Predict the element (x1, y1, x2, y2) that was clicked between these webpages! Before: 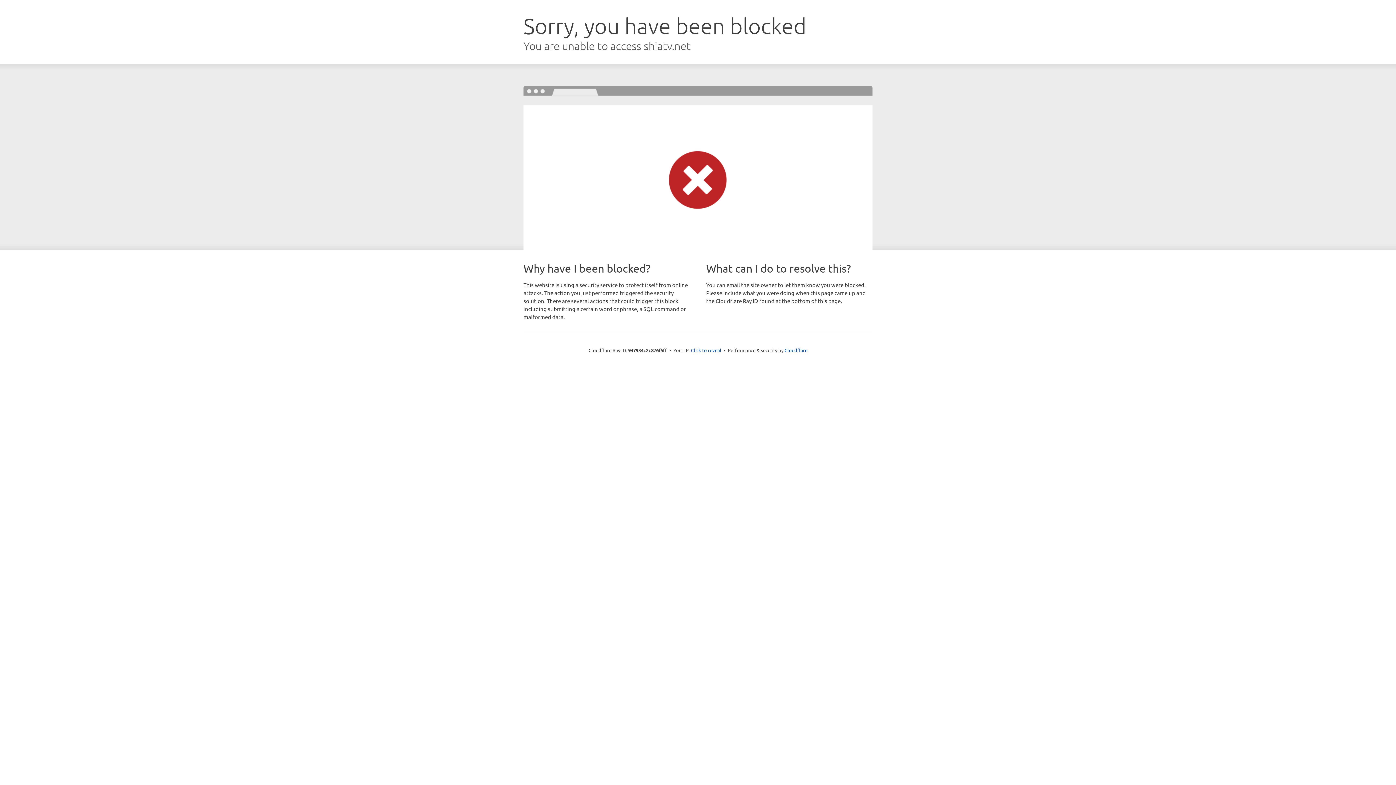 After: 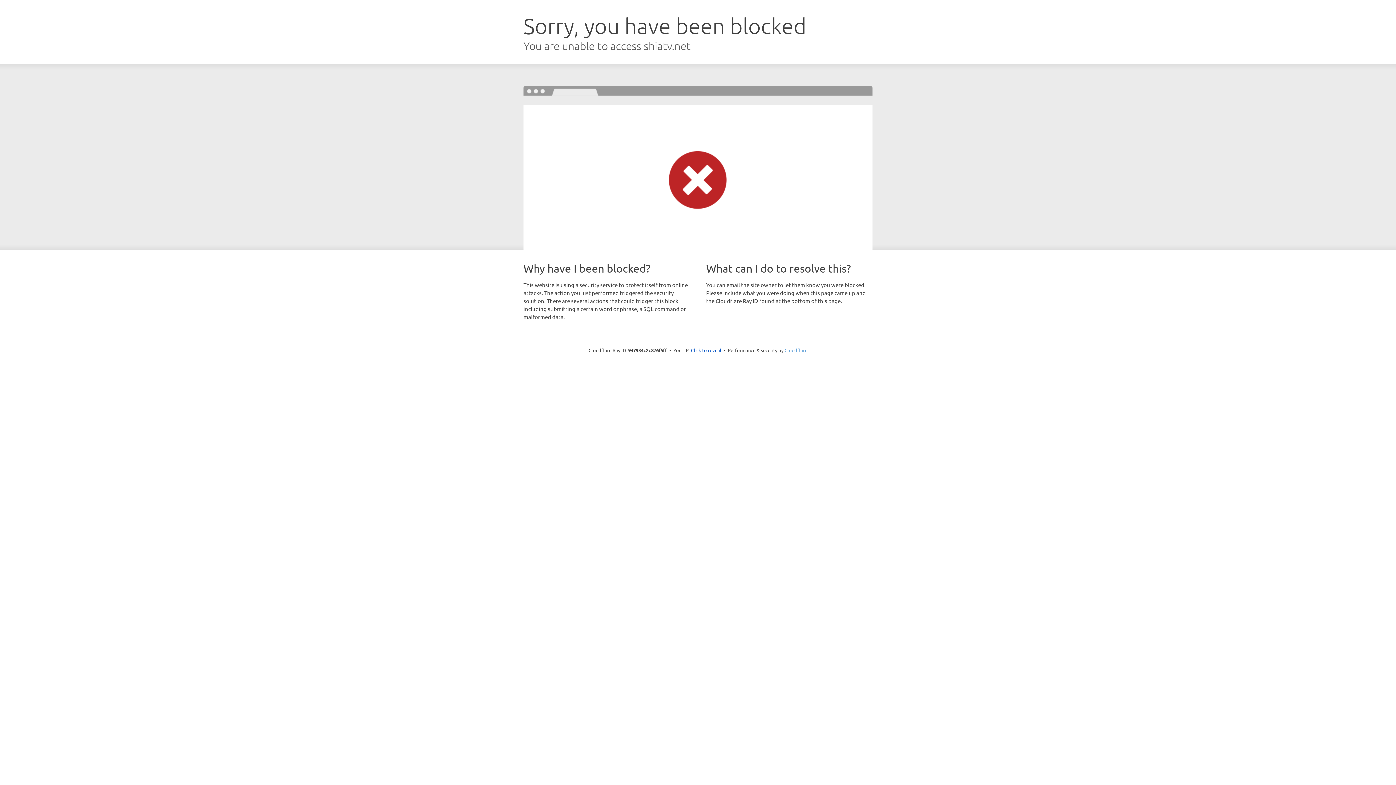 Action: label: Cloudflare bbox: (784, 347, 807, 353)